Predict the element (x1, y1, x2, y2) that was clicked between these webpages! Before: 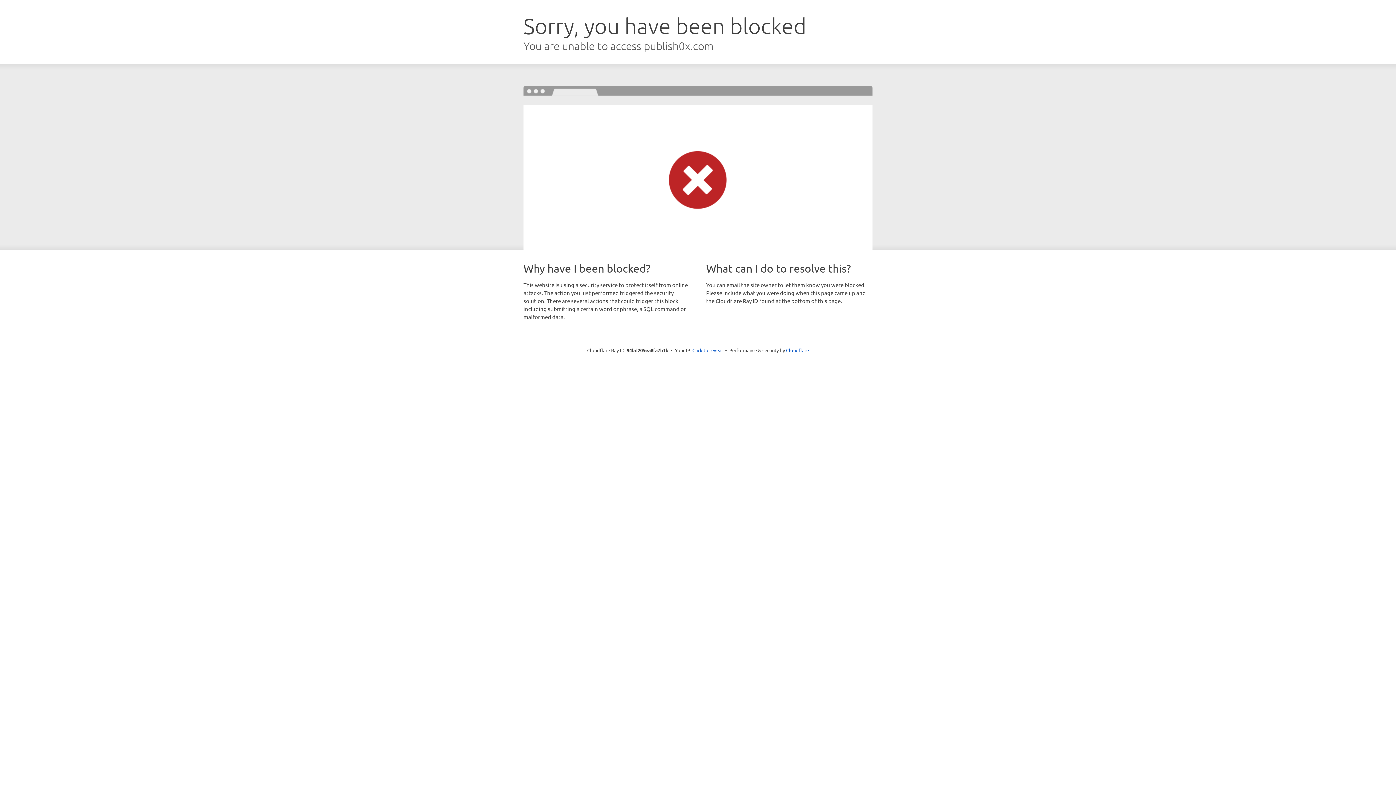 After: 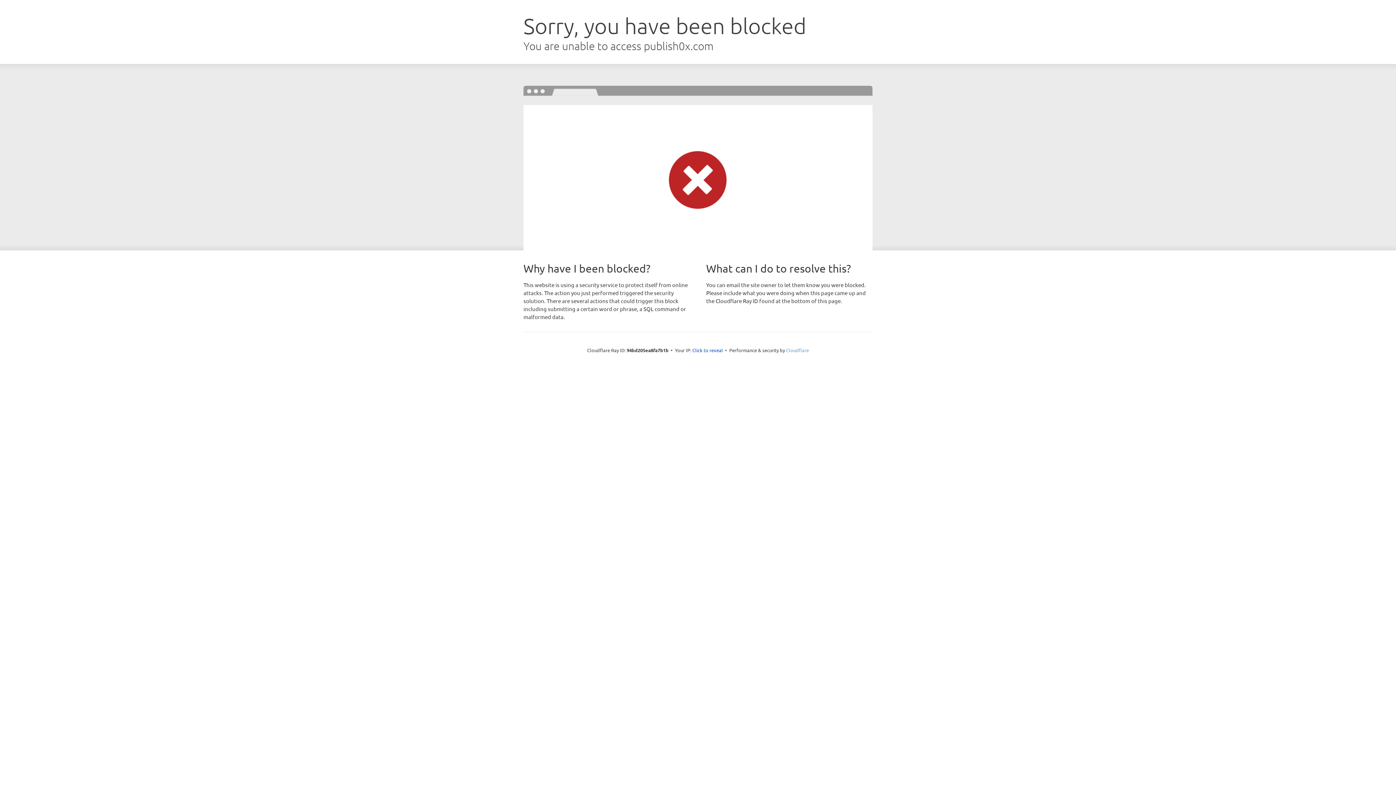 Action: label: Cloudflare bbox: (786, 347, 809, 353)